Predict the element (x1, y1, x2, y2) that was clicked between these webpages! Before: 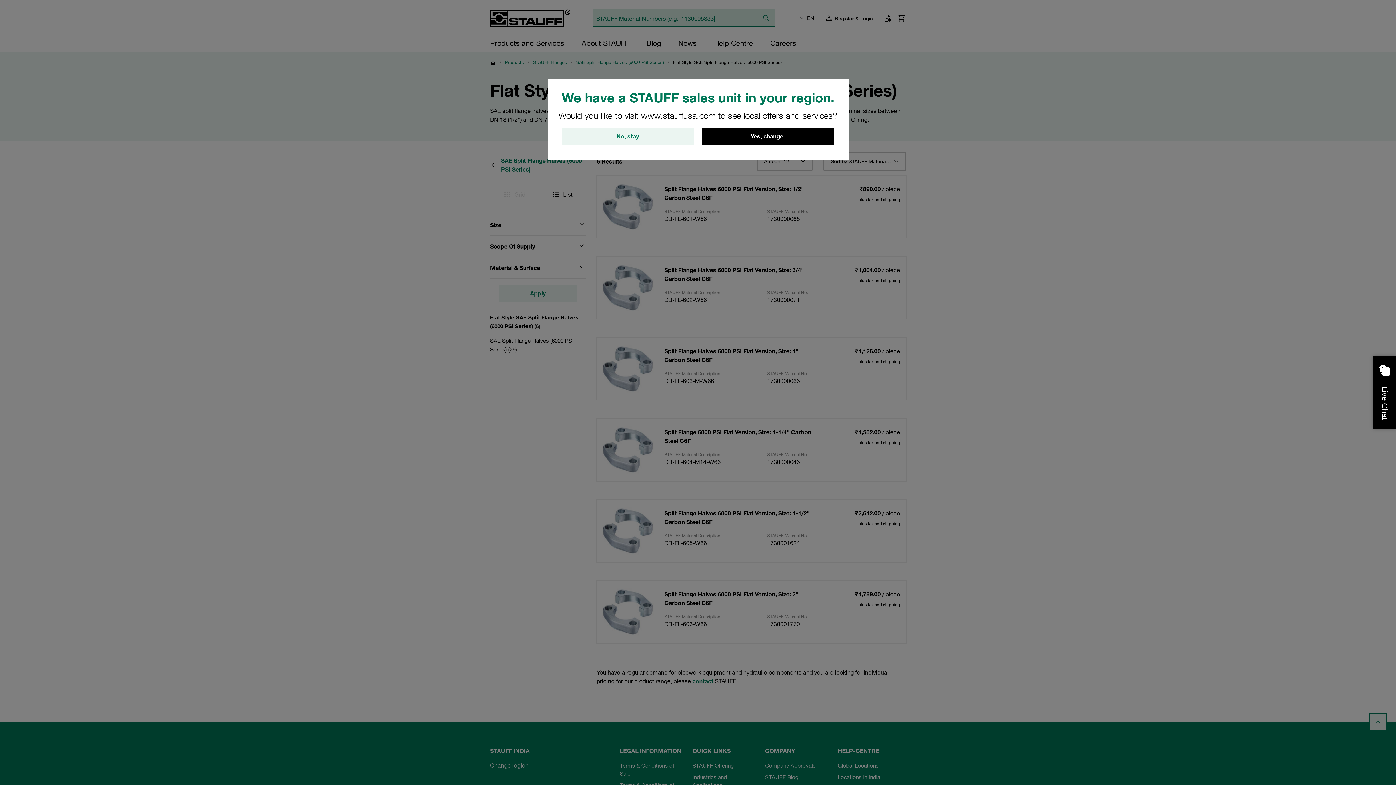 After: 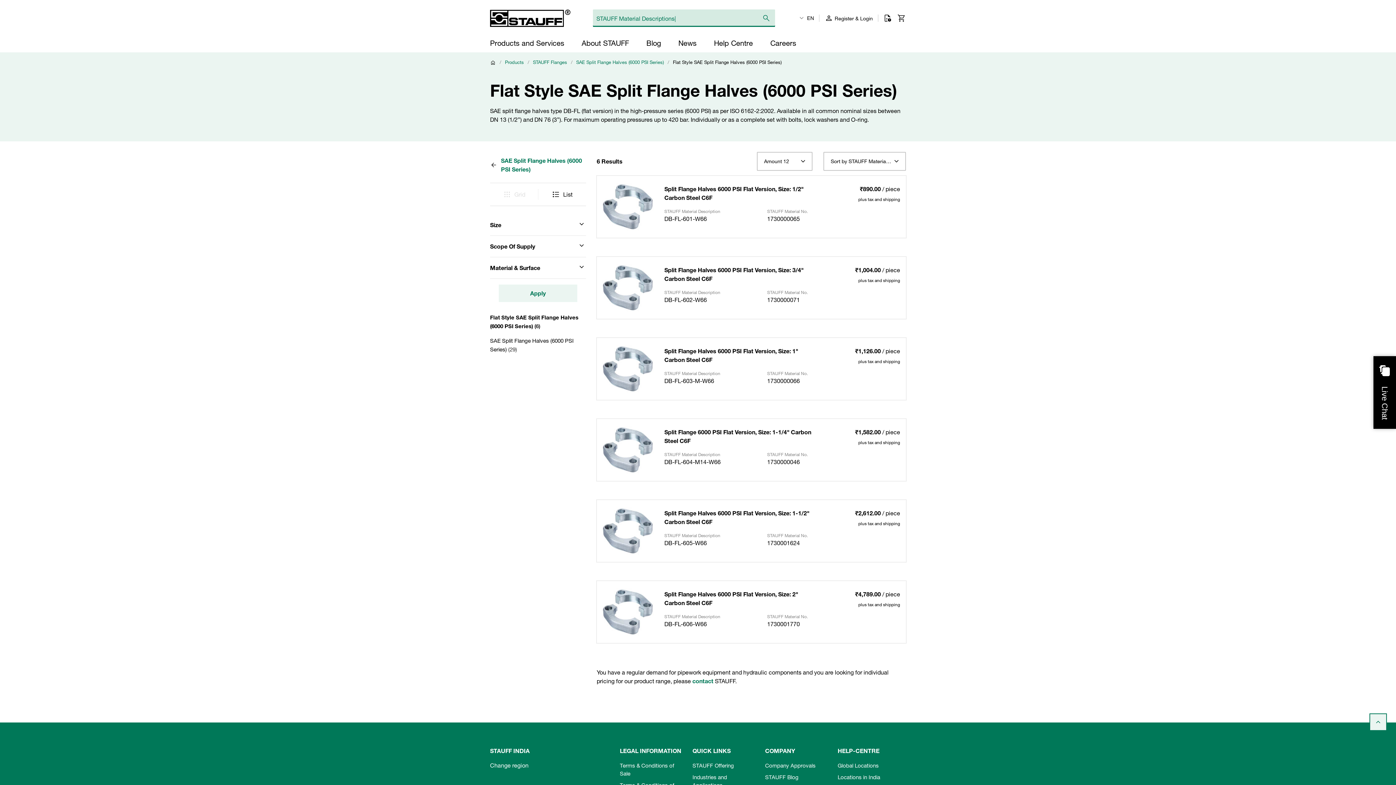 Action: bbox: (562, 127, 694, 145) label: No, stay.